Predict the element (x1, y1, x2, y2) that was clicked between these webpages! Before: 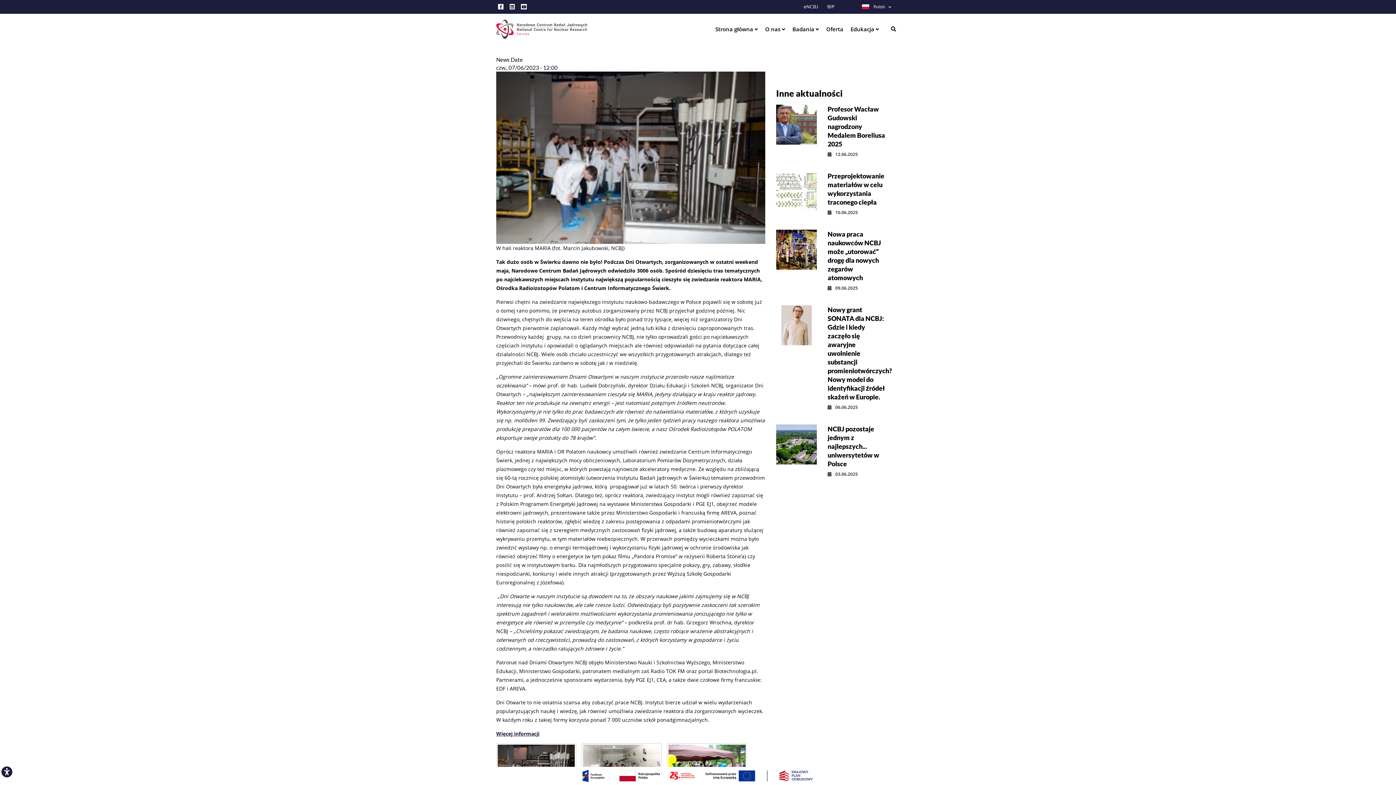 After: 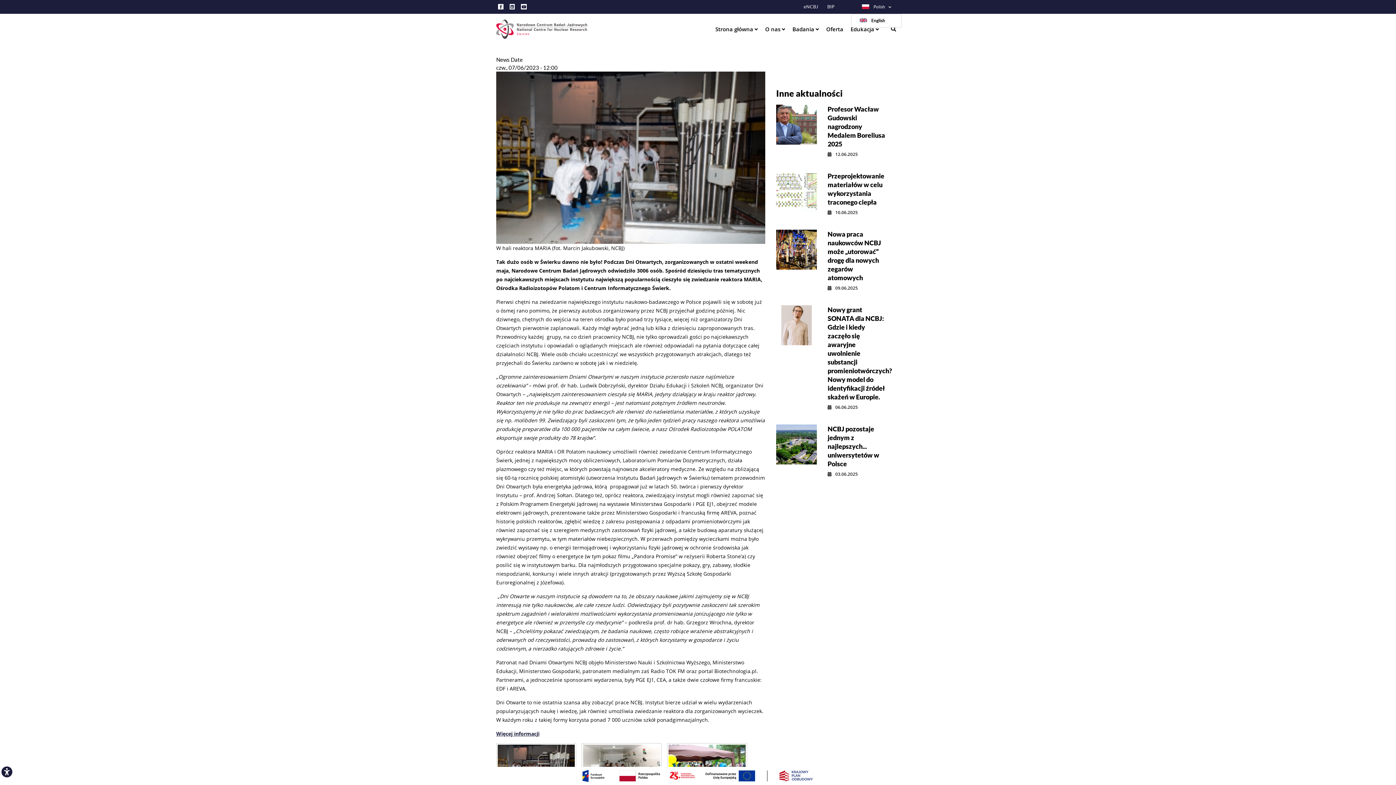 Action: label:  Polish  bbox: (847, 3, 891, 10)